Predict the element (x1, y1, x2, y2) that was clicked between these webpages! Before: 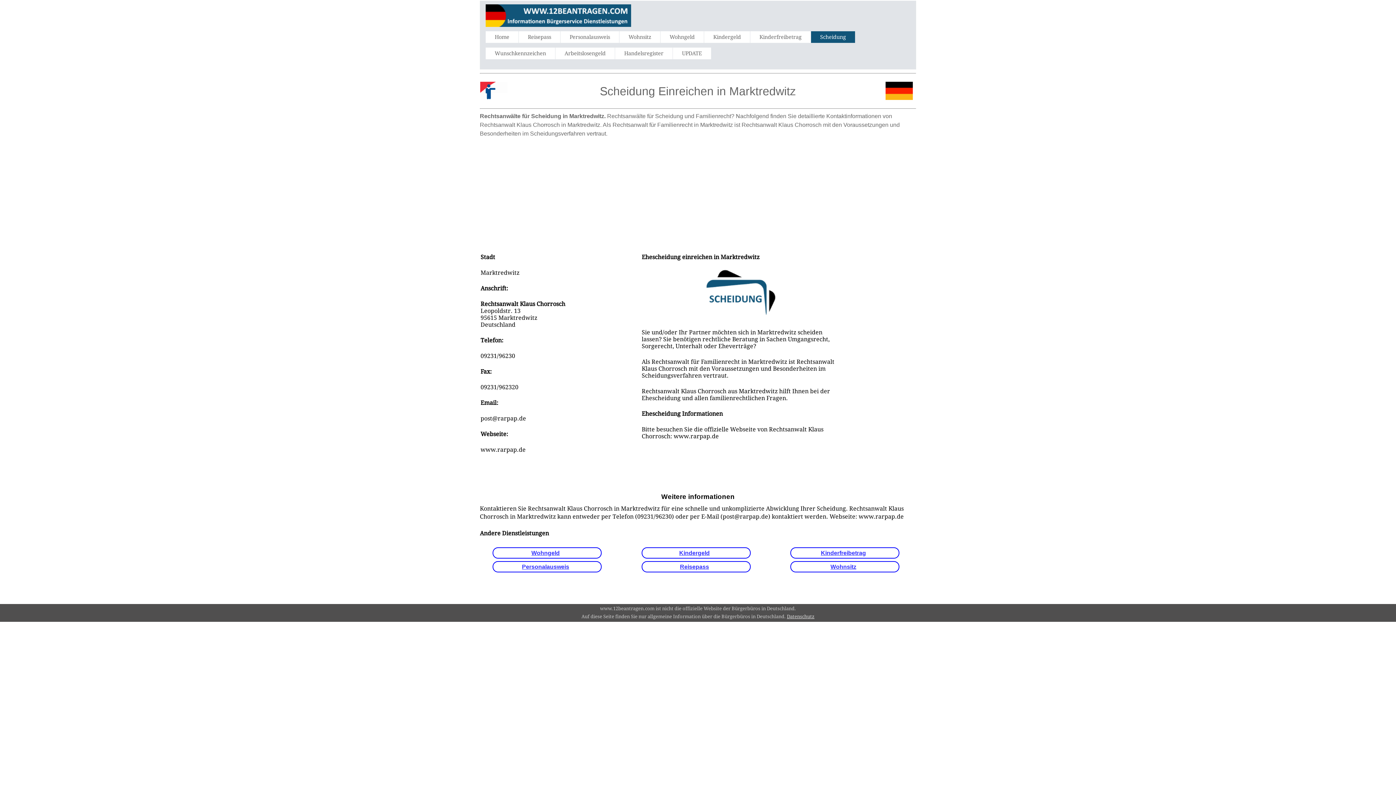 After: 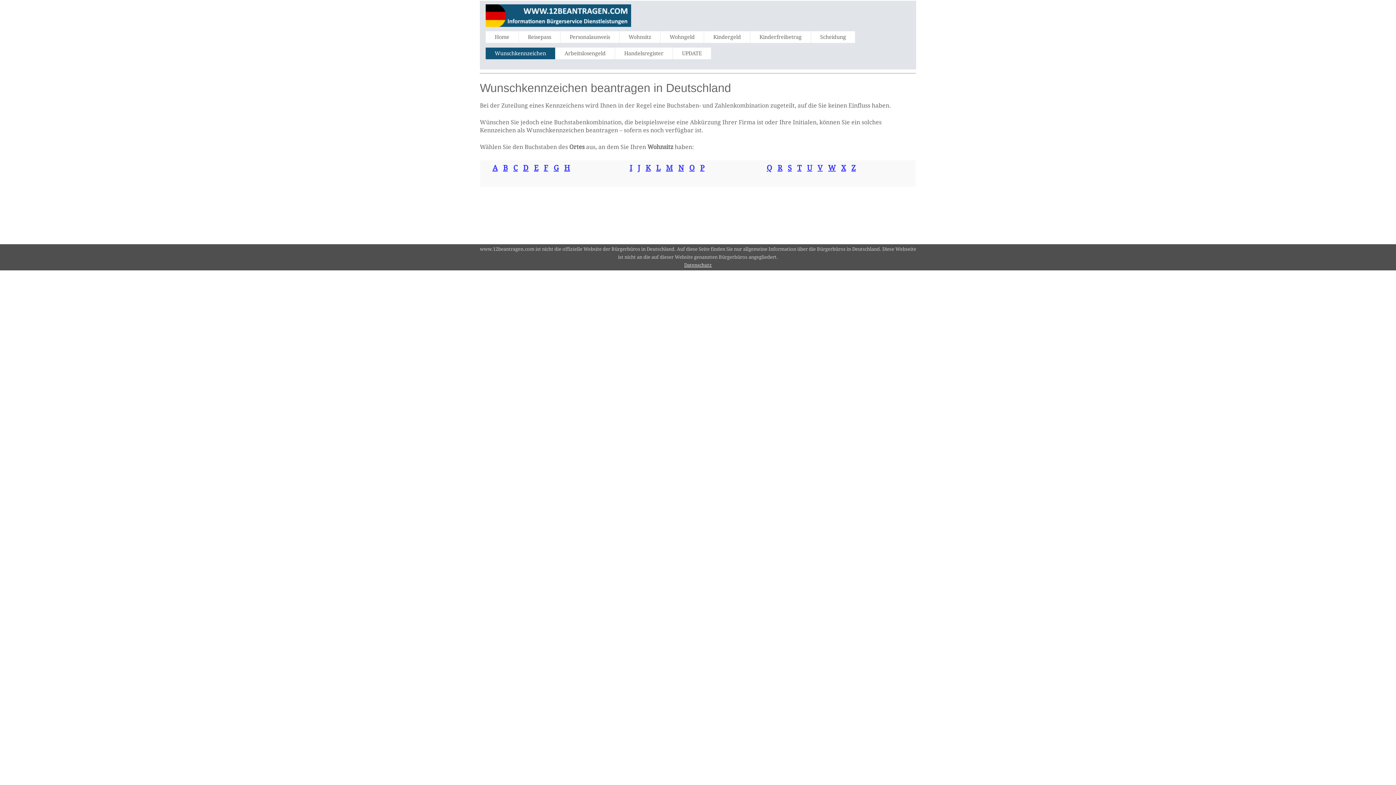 Action: label: Wunschkennzeichen bbox: (485, 47, 555, 59)